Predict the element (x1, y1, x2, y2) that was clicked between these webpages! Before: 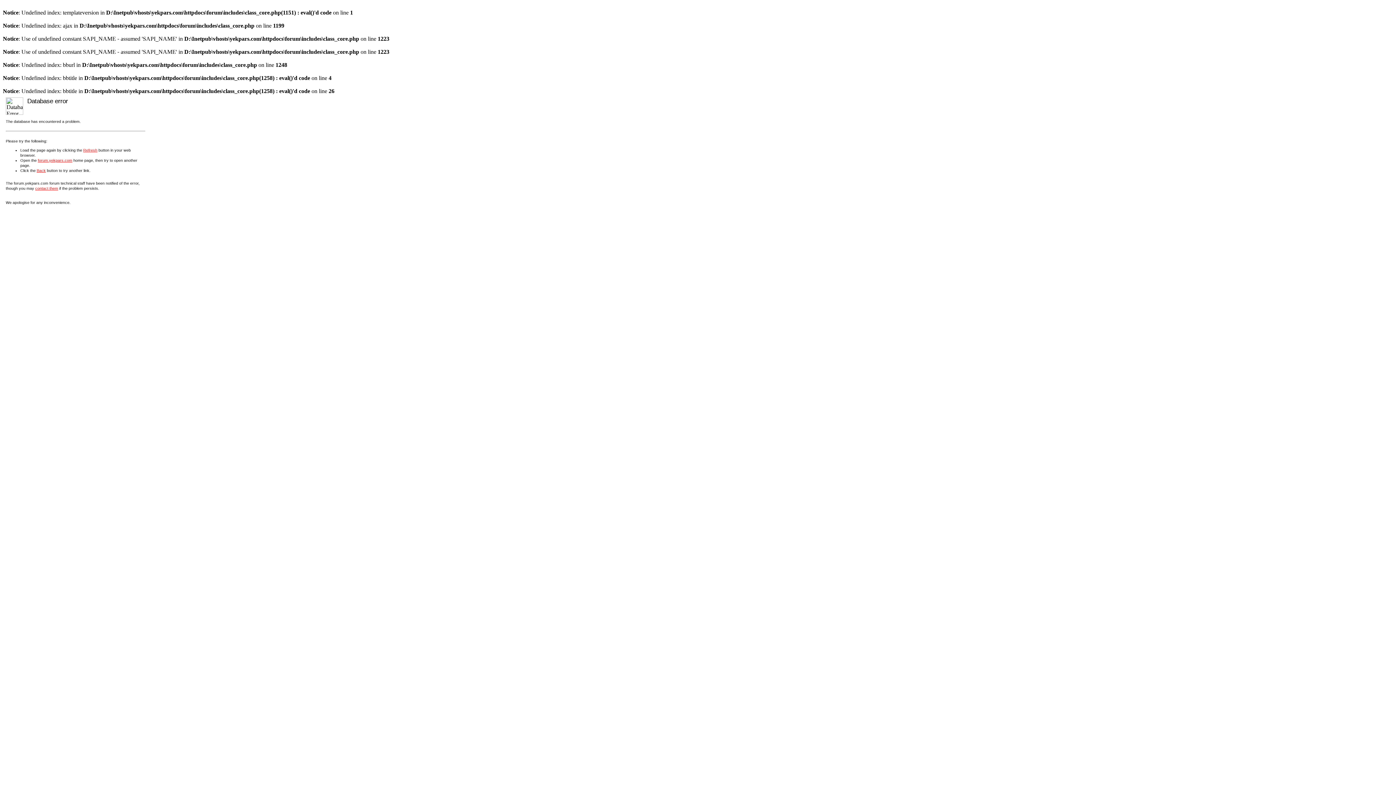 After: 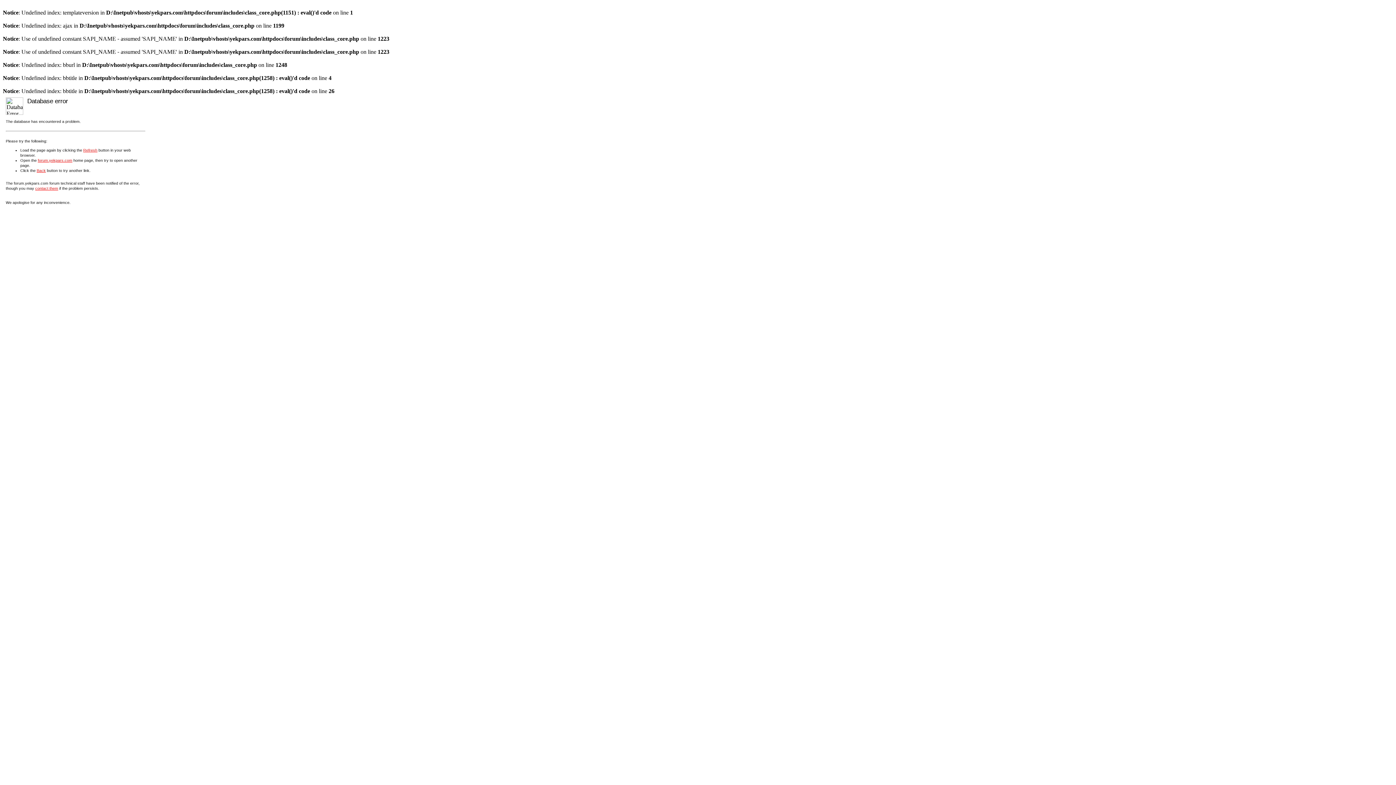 Action: label: forum.yekpars.com bbox: (37, 158, 72, 162)